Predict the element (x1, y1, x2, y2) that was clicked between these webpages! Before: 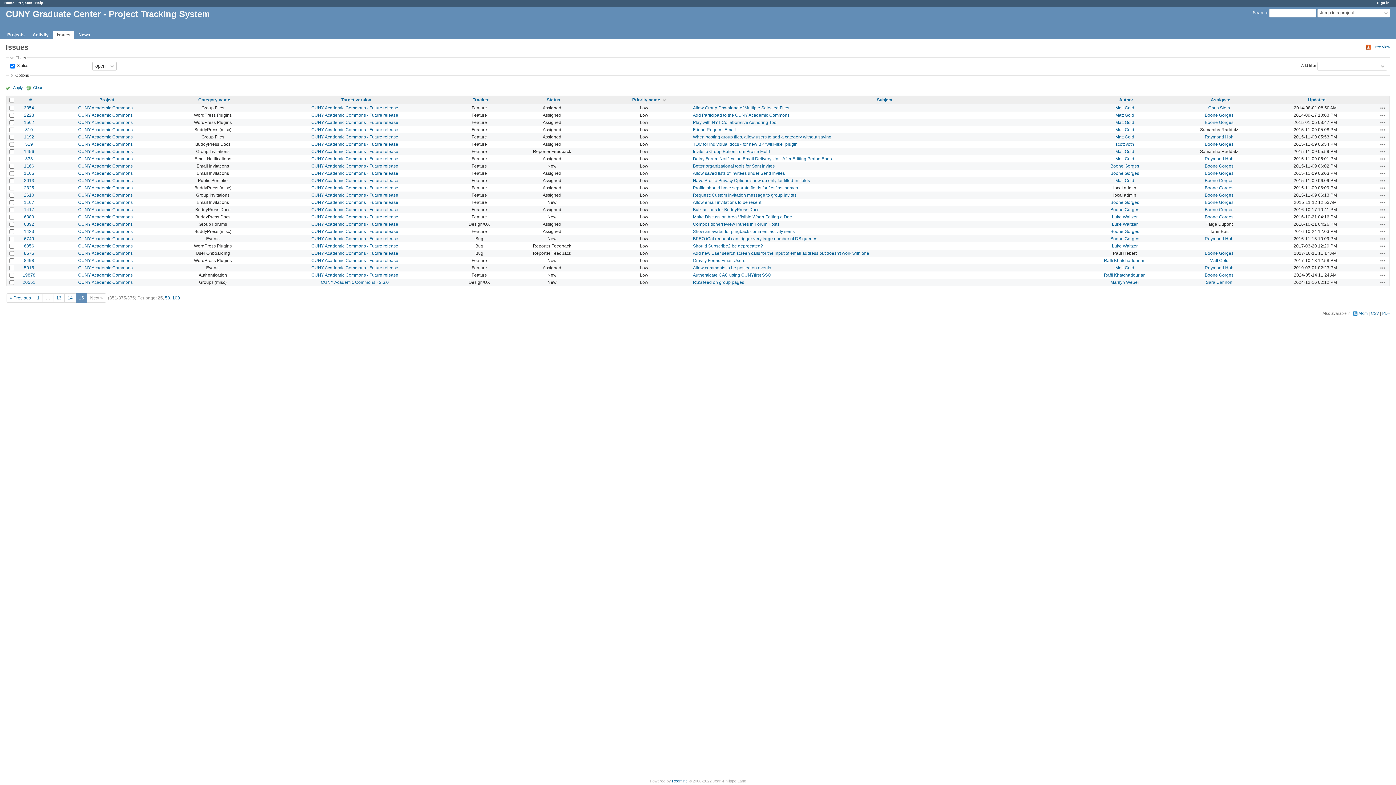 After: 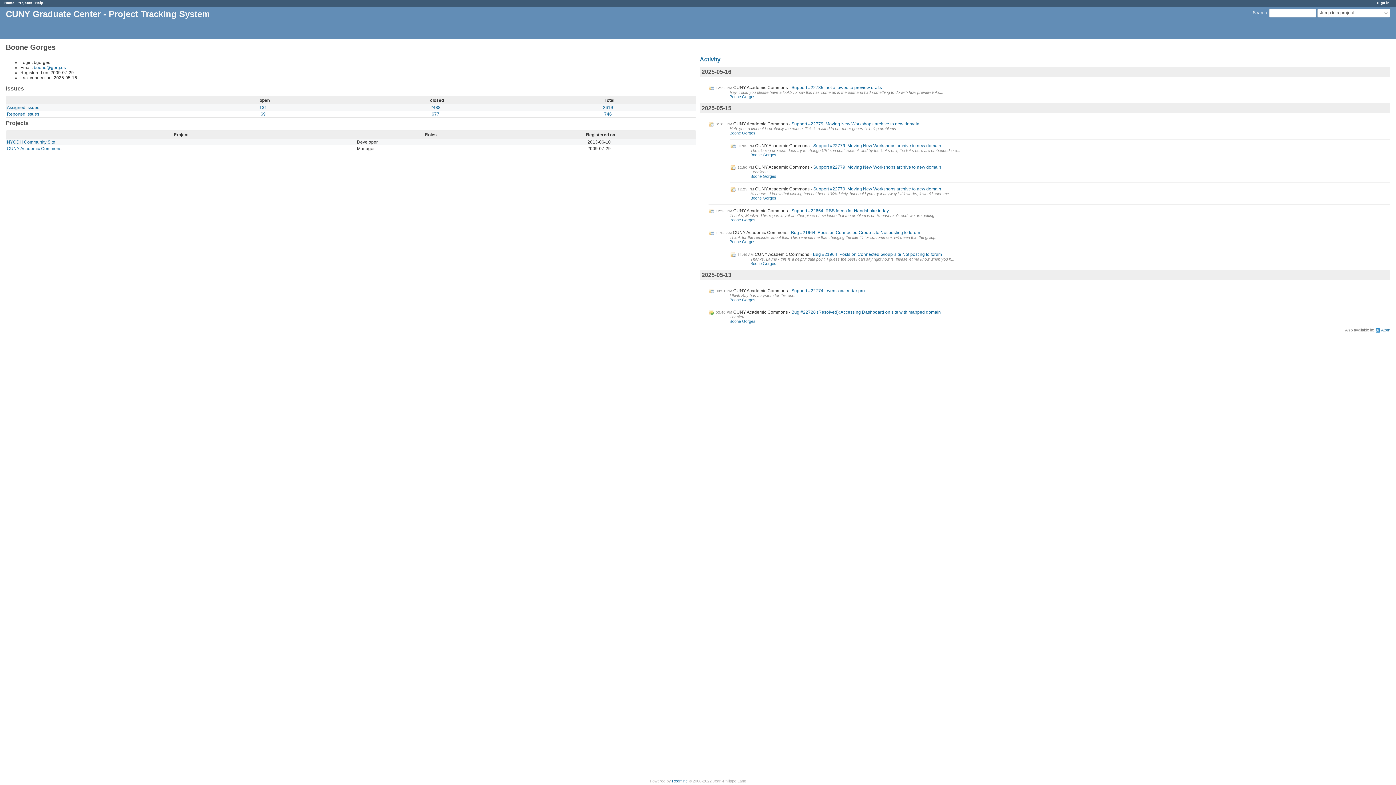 Action: label: Boone Gorges bbox: (1110, 170, 1139, 175)